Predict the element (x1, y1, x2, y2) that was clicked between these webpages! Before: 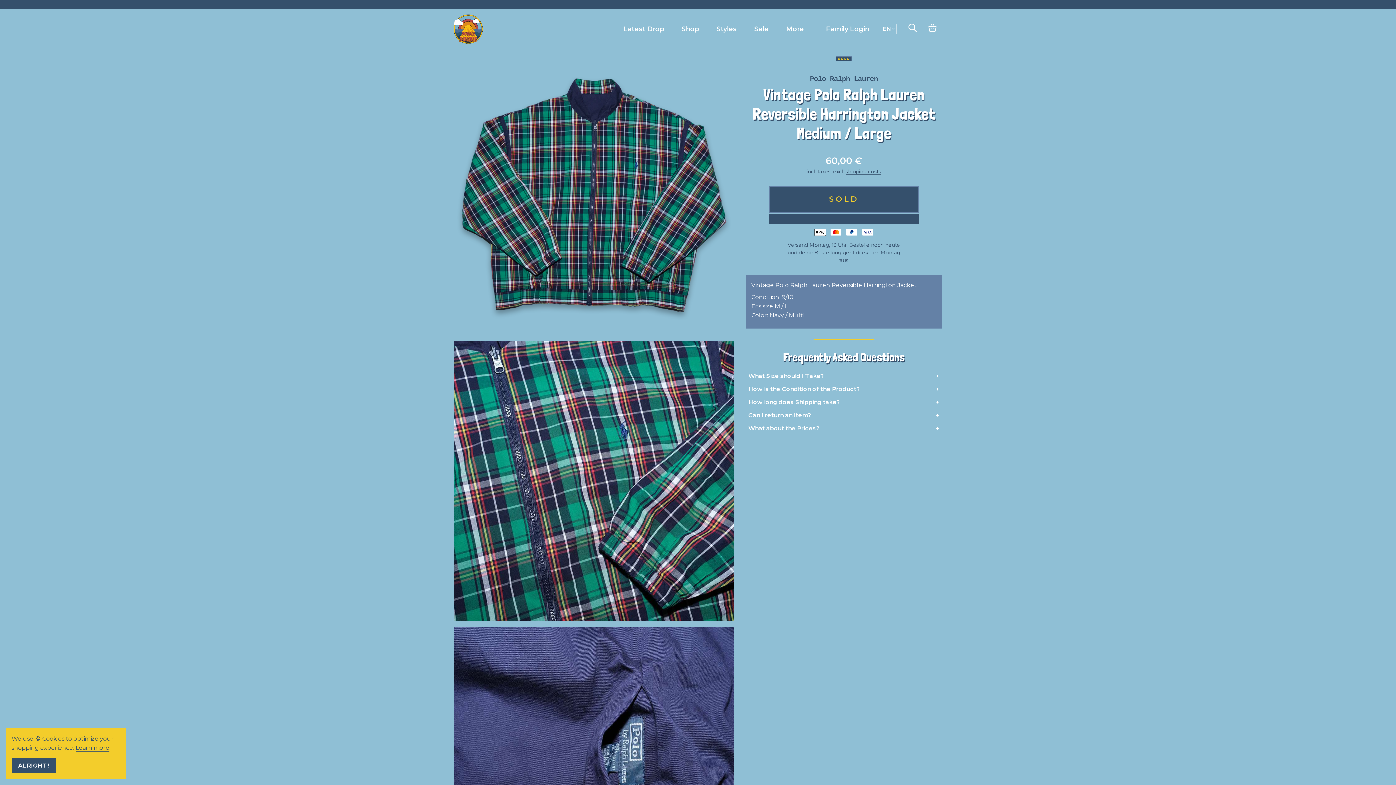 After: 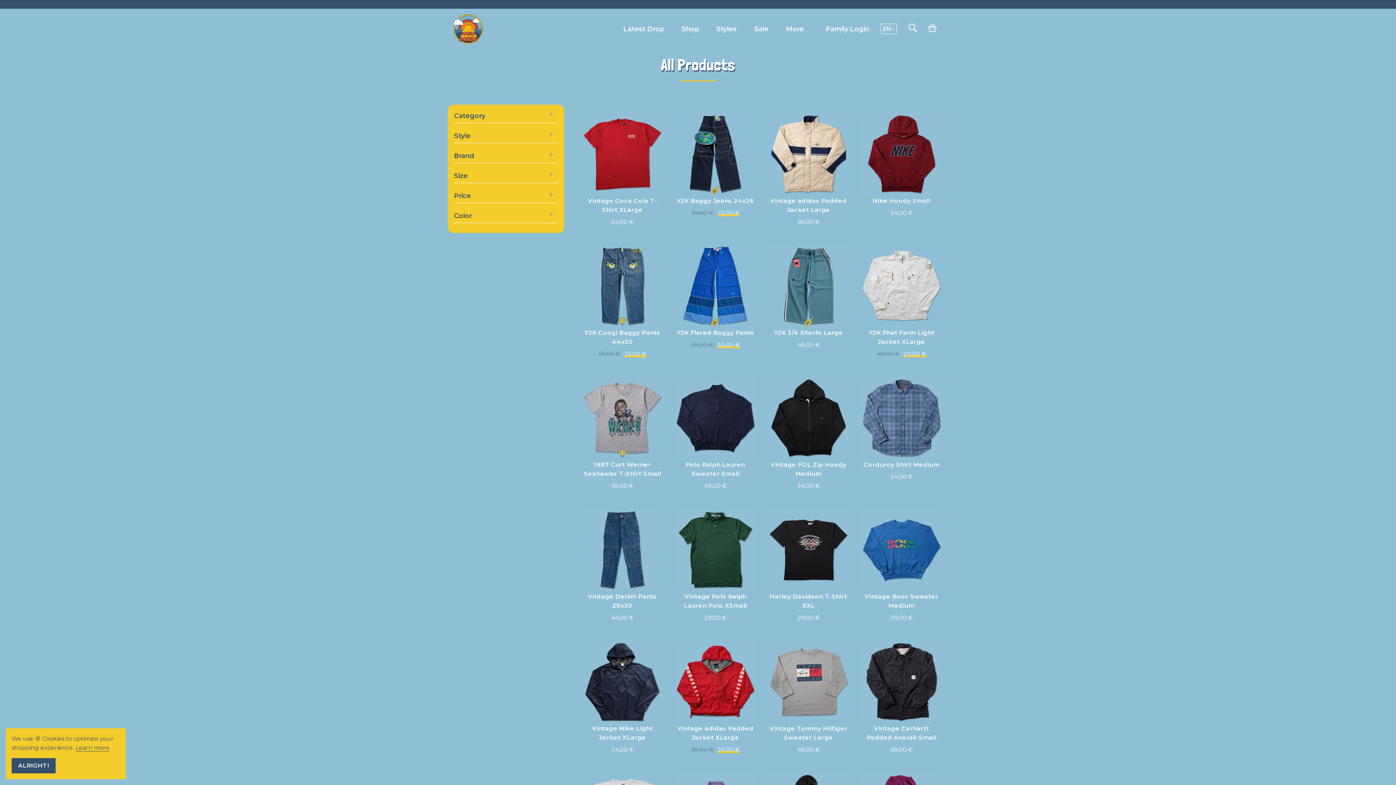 Action: bbox: (681, 25, 699, 35) label: Shop